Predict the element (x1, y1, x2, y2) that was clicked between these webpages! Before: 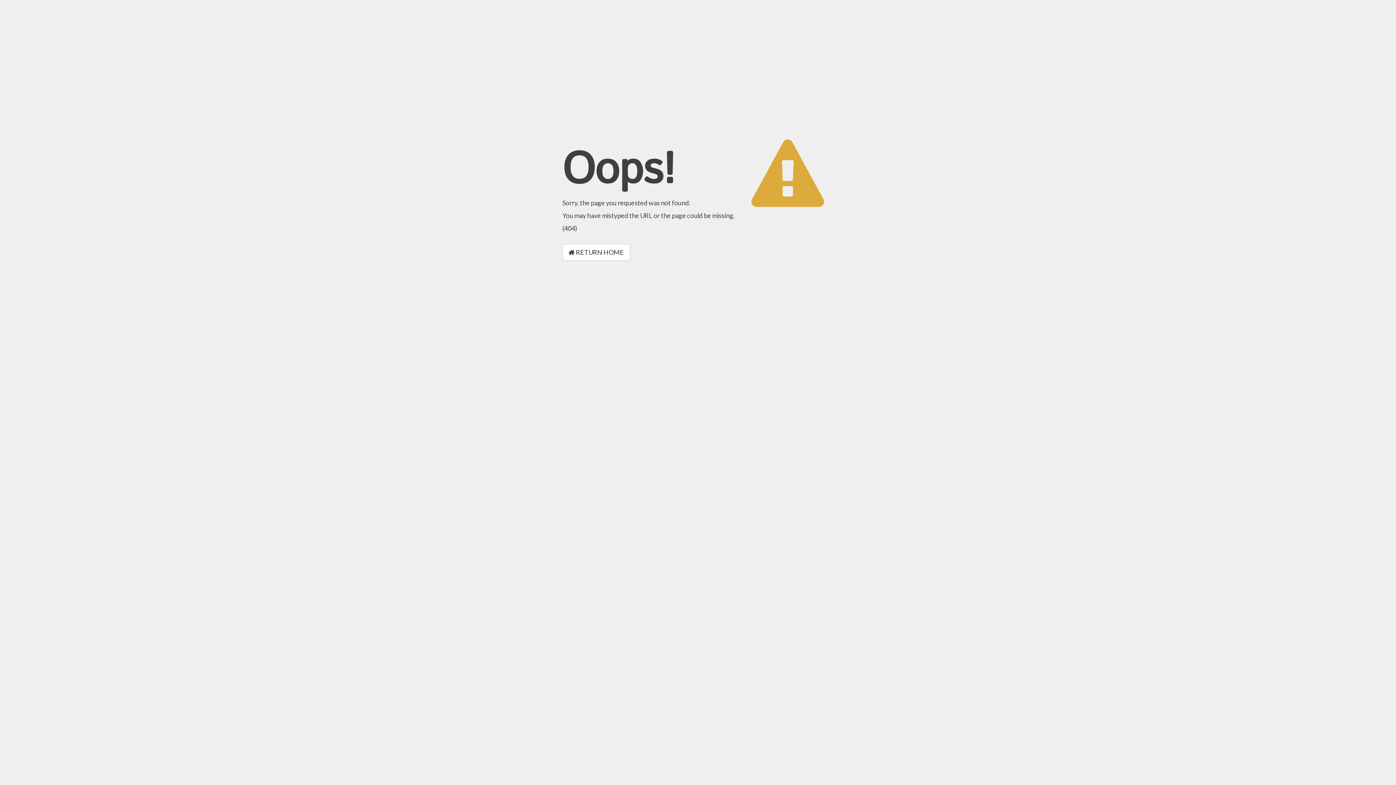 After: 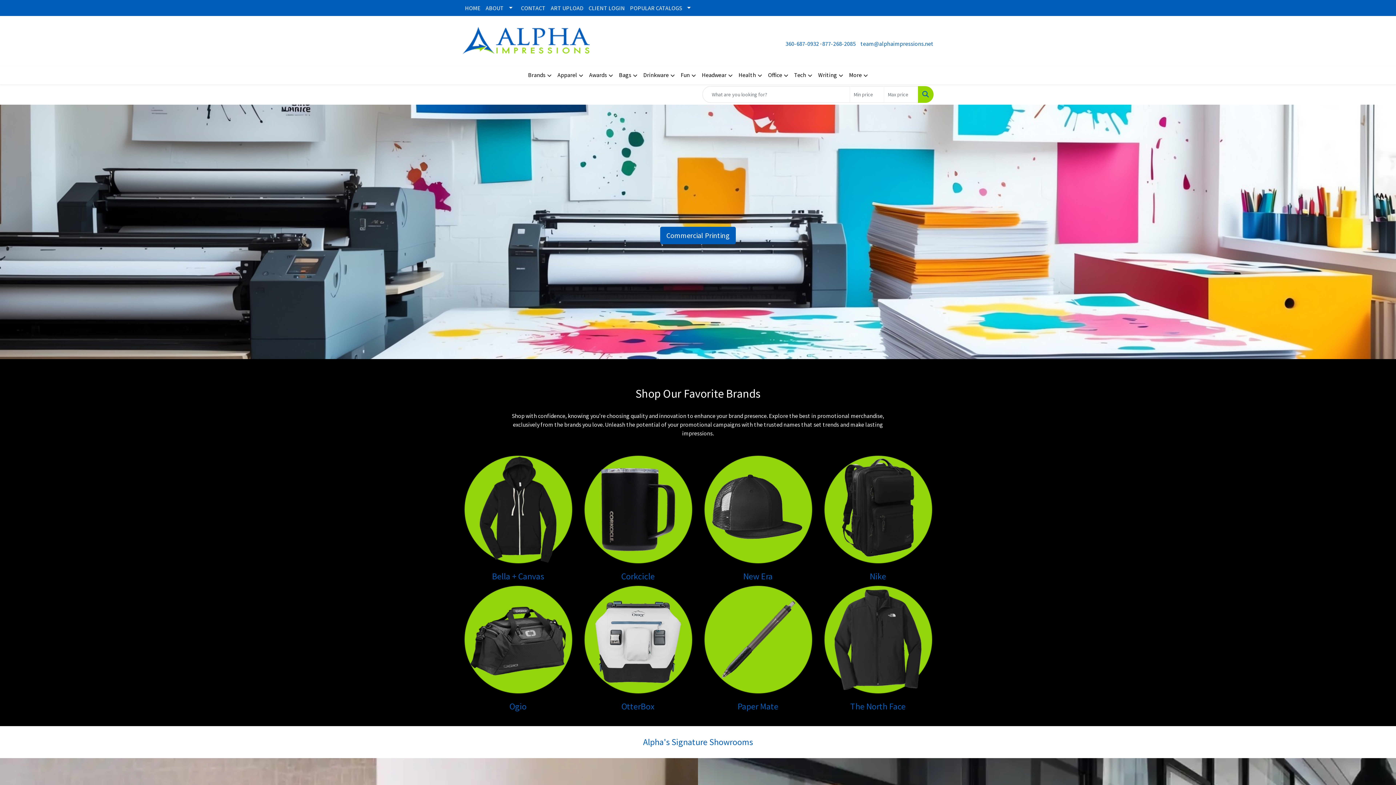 Action: bbox: (562, 244, 630, 260) label:  RETURN HOME